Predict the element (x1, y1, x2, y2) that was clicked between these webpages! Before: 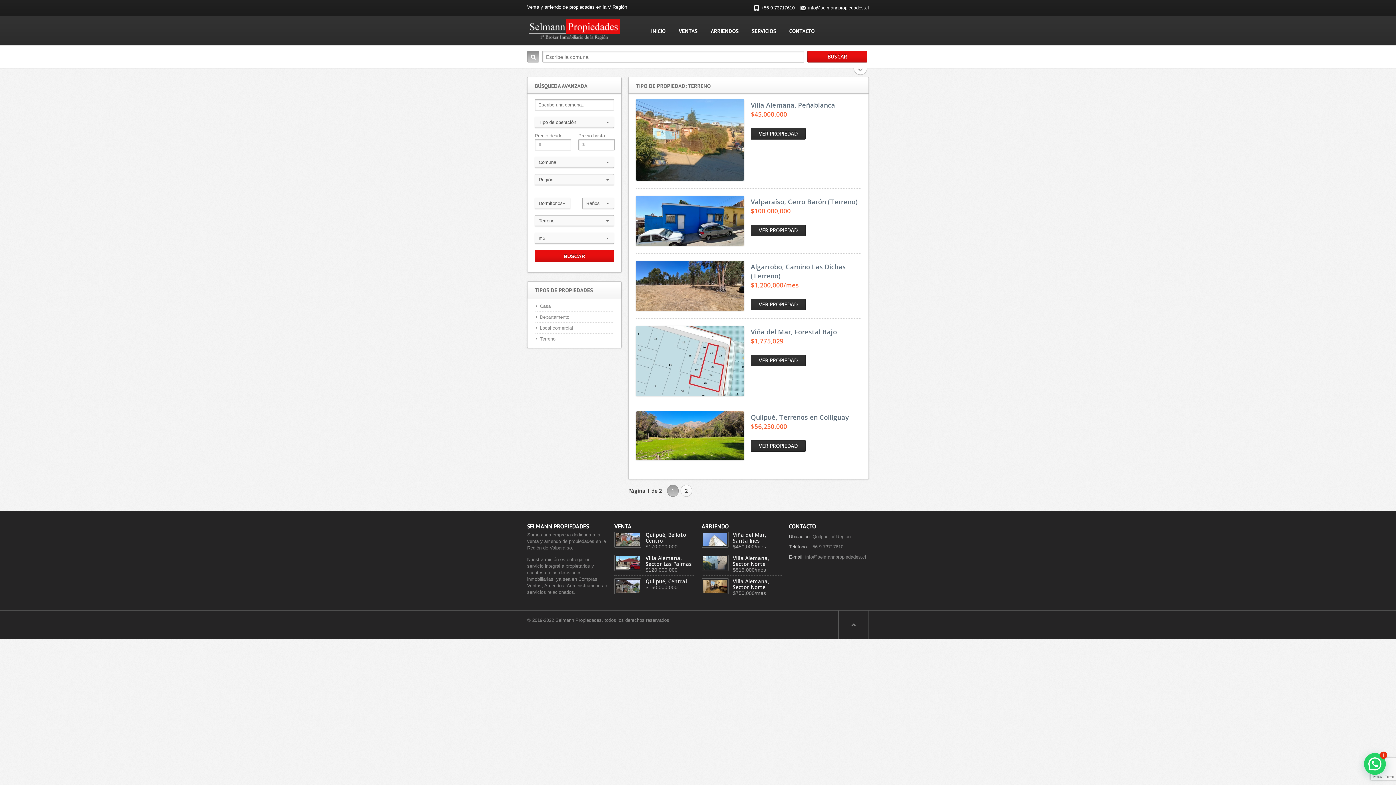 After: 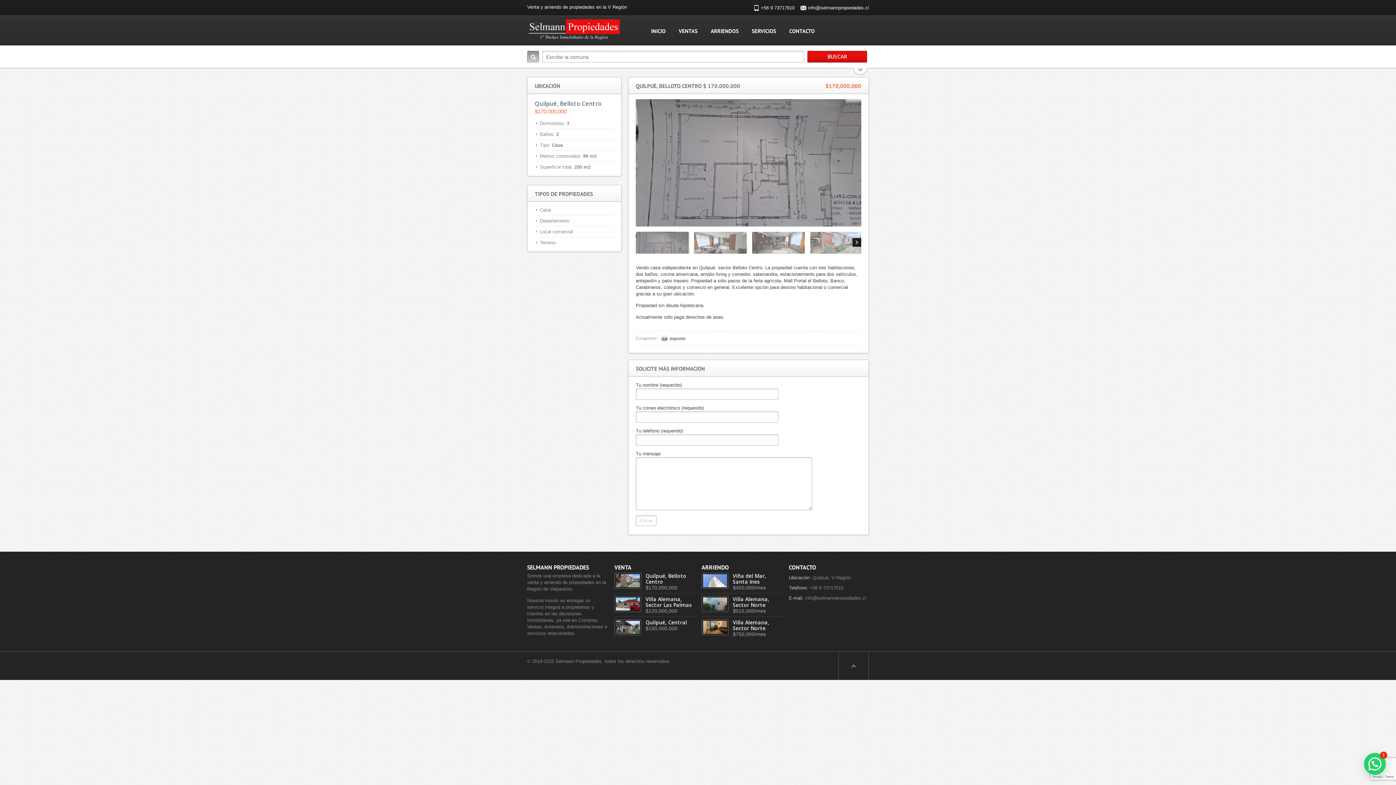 Action: label: Quilpué, Belloto Centro
$170,000,000 bbox: (614, 532, 694, 549)